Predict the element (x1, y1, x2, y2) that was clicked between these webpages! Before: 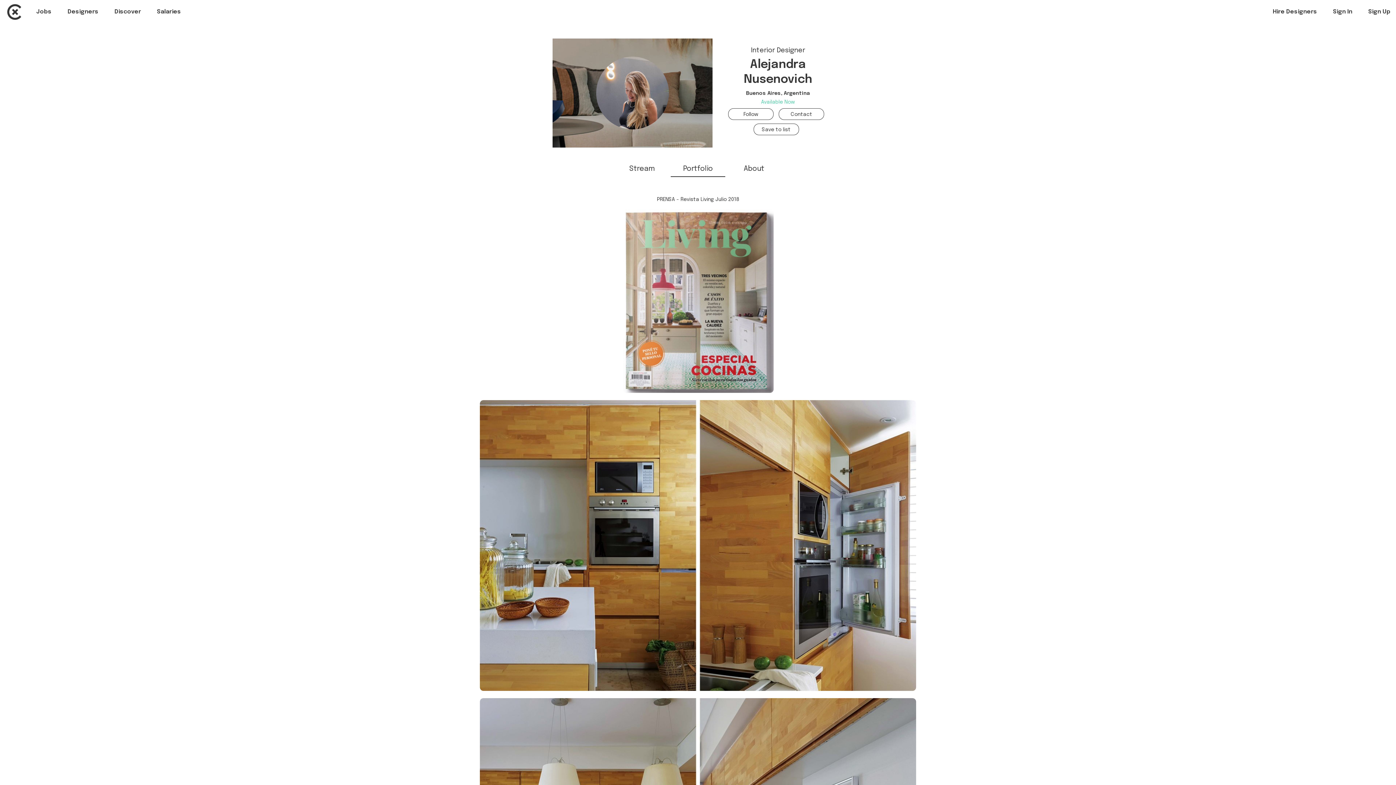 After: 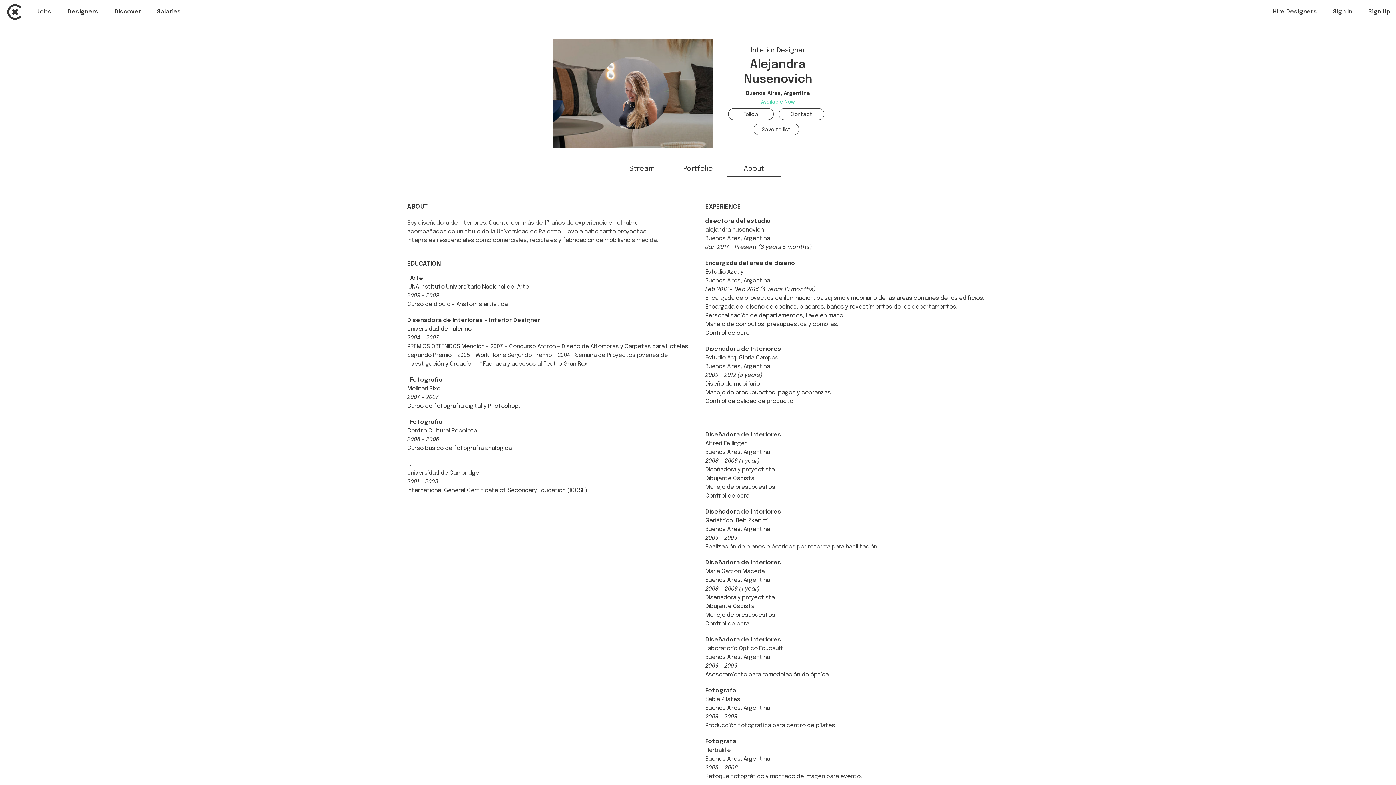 Action: bbox: (743, 165, 764, 172) label: About